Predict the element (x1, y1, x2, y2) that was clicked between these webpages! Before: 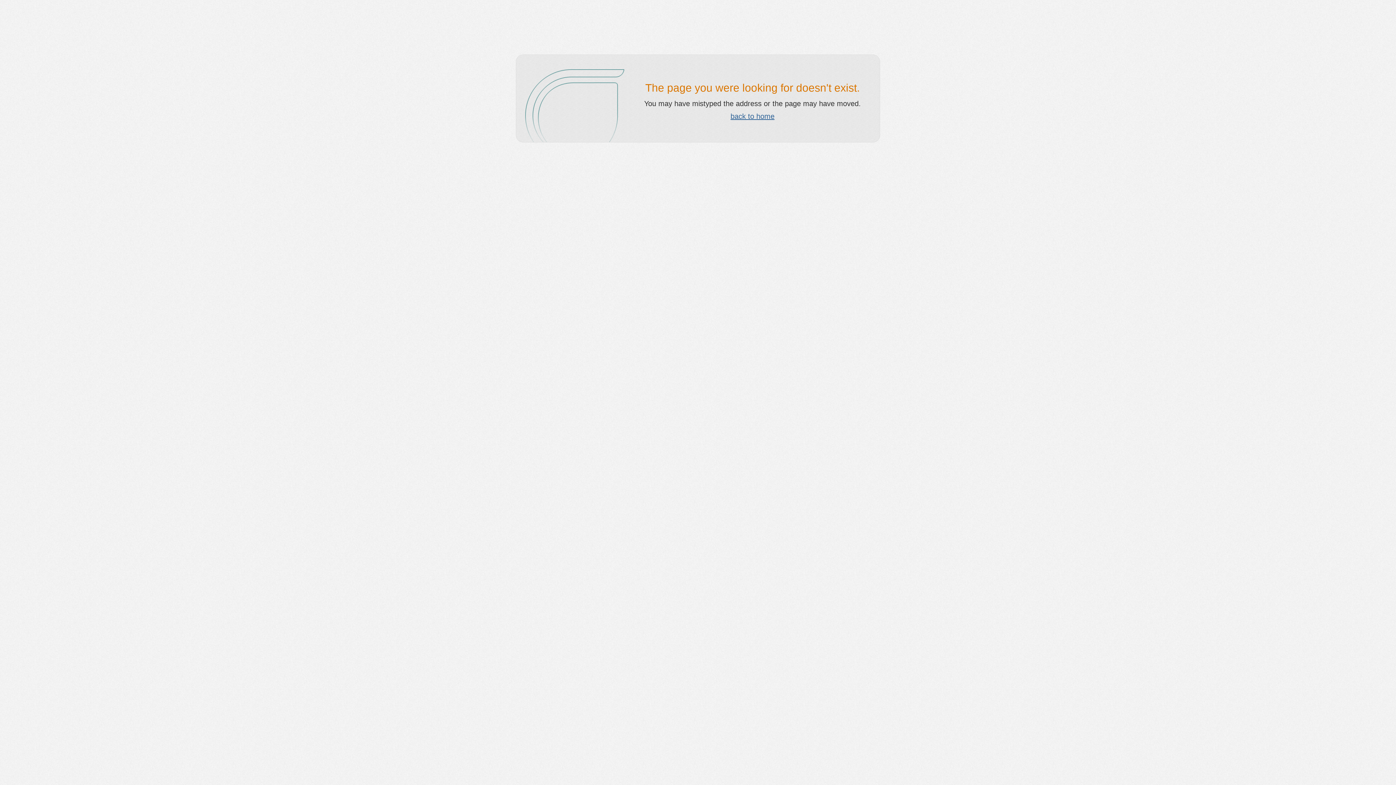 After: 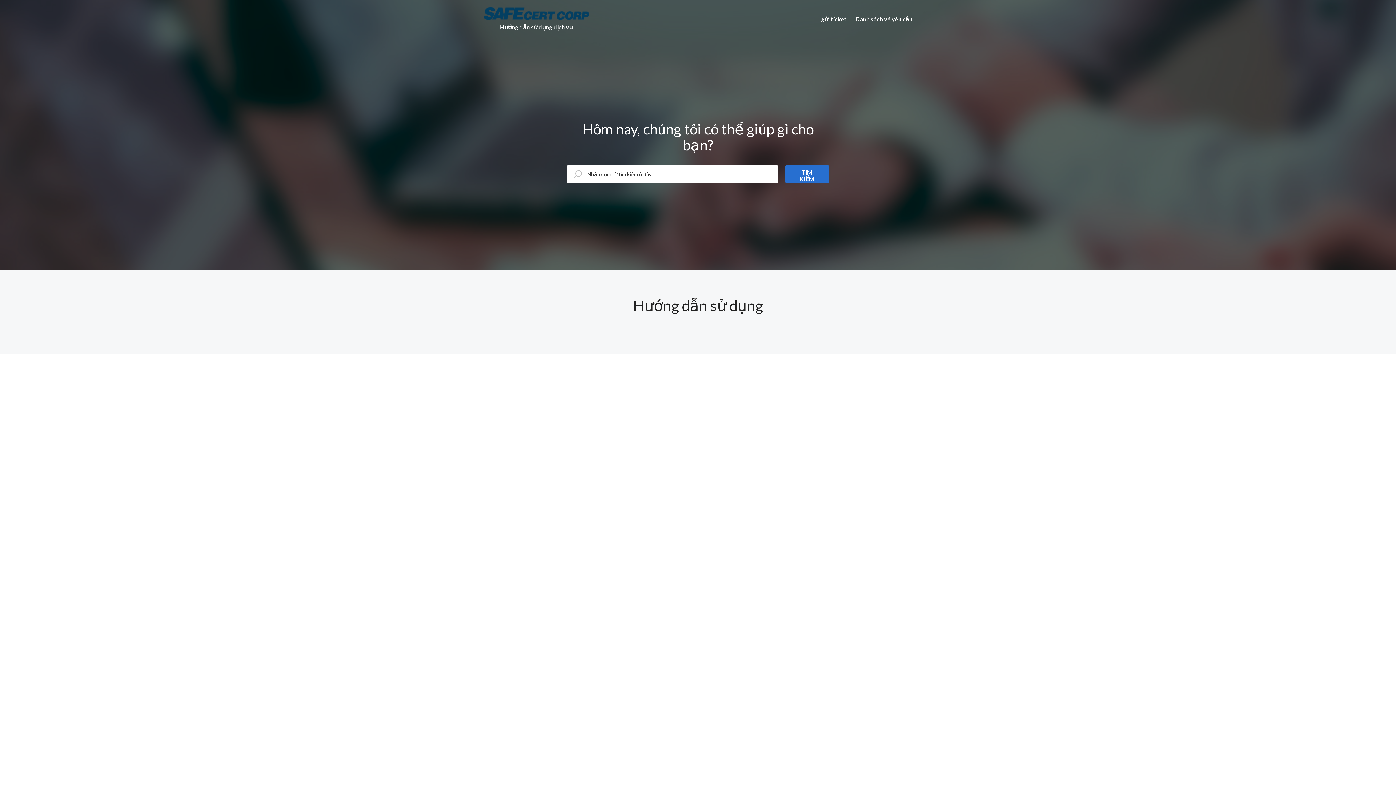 Action: label: back to home bbox: (730, 112, 774, 120)